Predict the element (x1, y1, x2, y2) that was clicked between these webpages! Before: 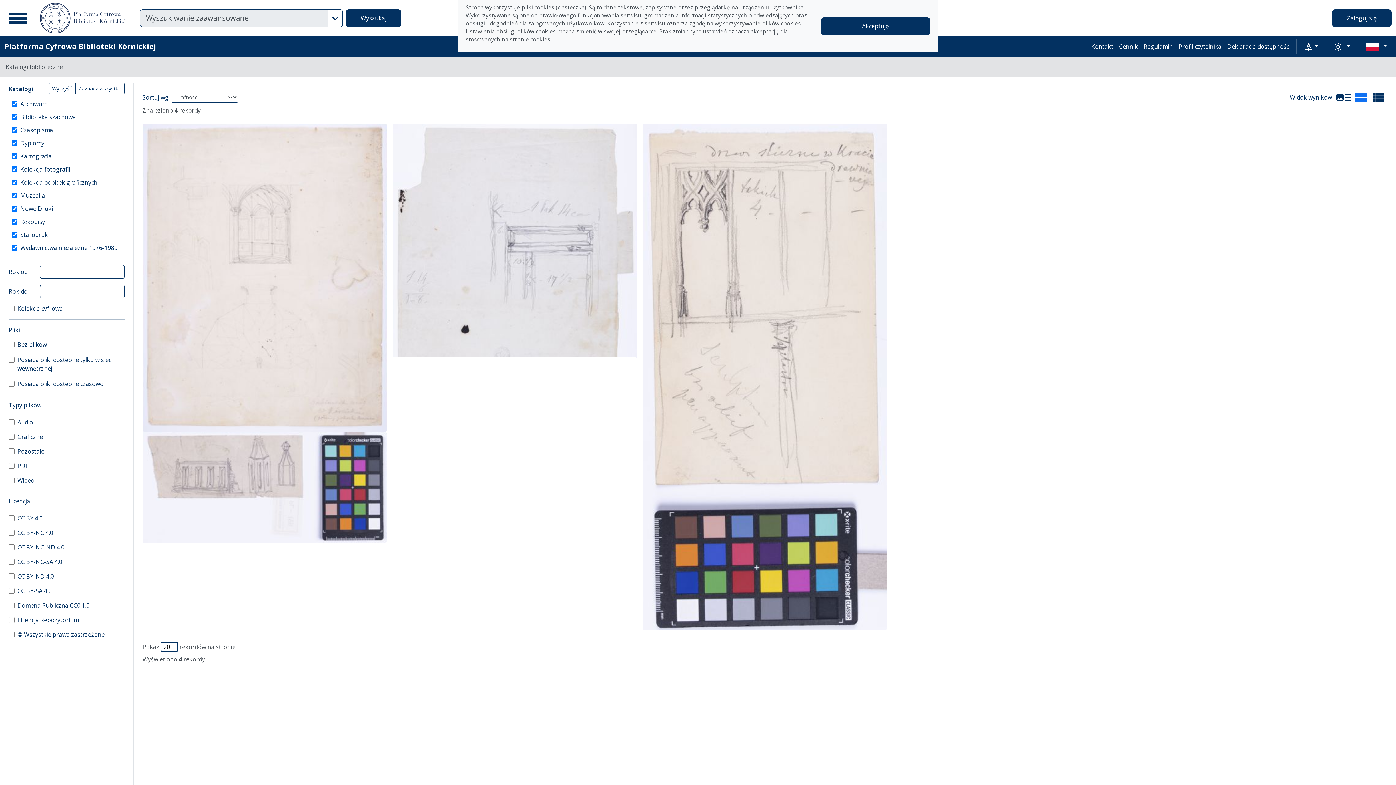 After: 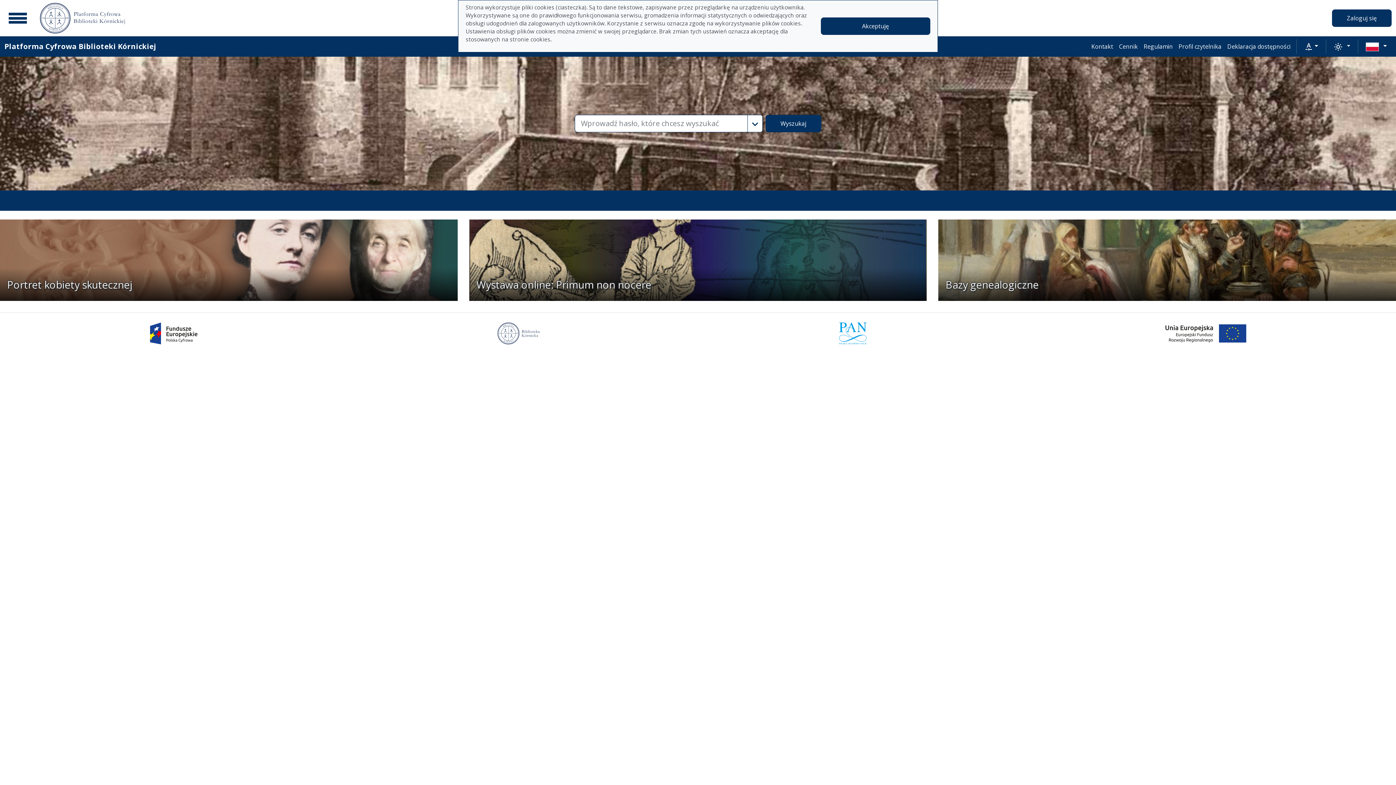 Action: label: Platforma Cyfrowa Biblioteki Kórnickiej bbox: (4, 39, 156, 53)